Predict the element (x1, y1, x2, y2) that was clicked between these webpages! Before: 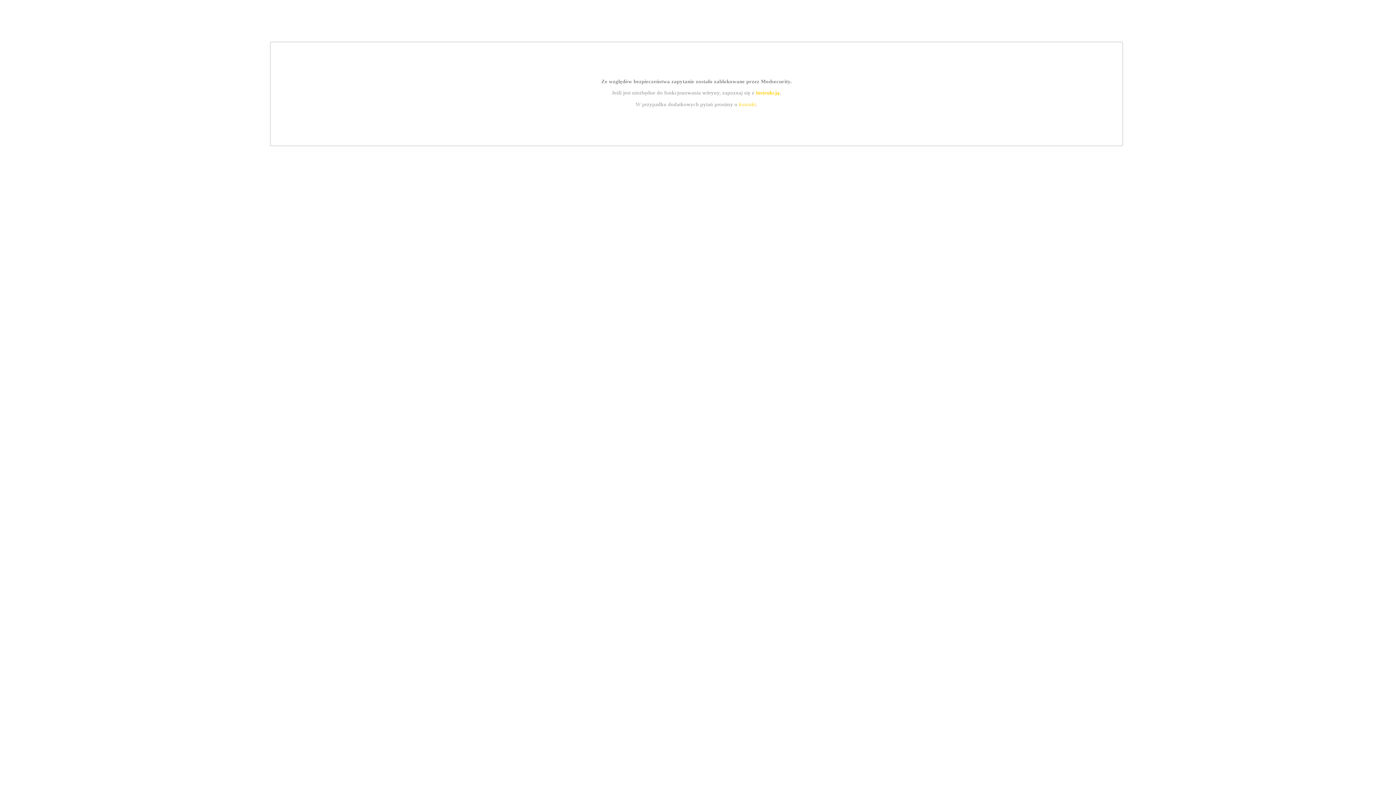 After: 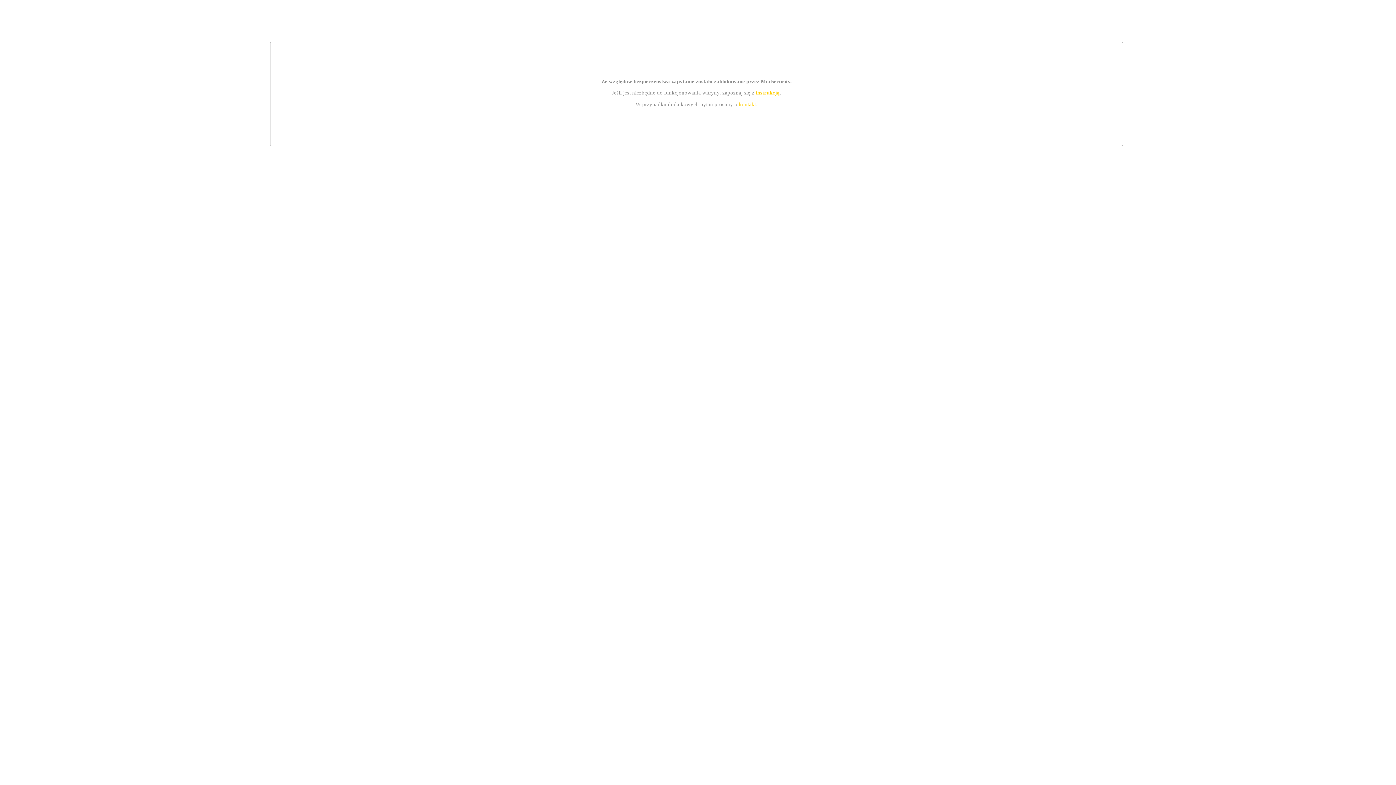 Action: label: instrukcją bbox: (755, 89, 779, 95)